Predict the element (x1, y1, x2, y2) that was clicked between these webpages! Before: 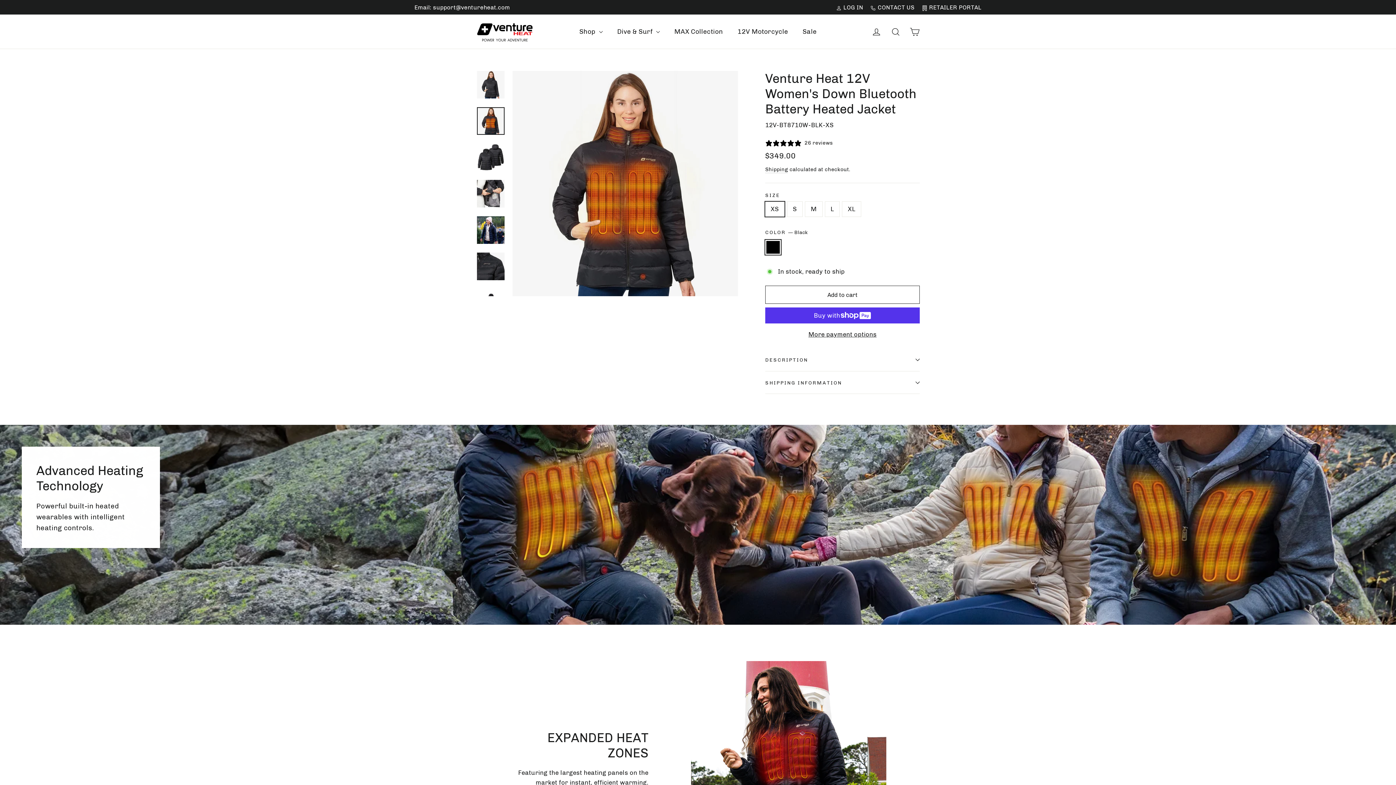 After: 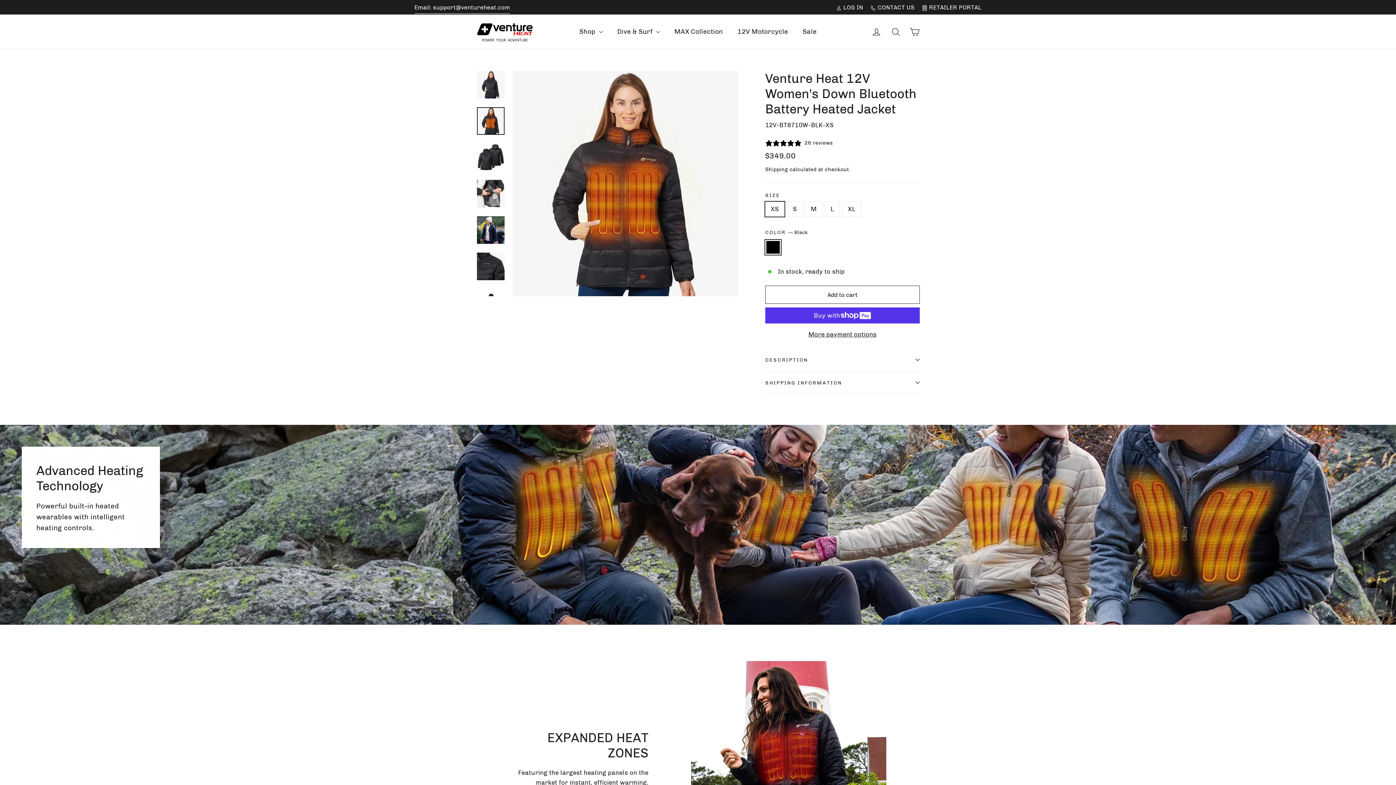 Action: label: Email: support@ventureheat.com bbox: (407, 0, 517, 13)